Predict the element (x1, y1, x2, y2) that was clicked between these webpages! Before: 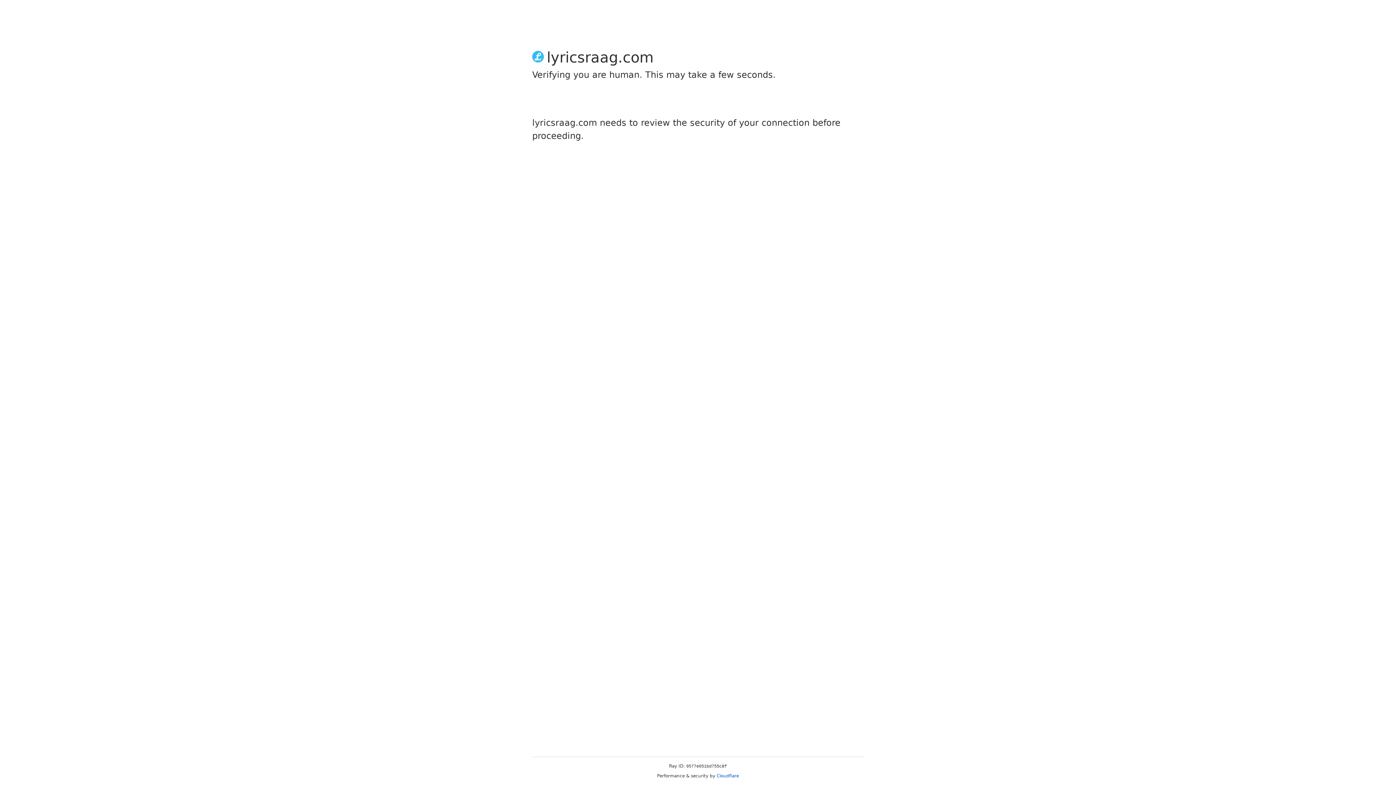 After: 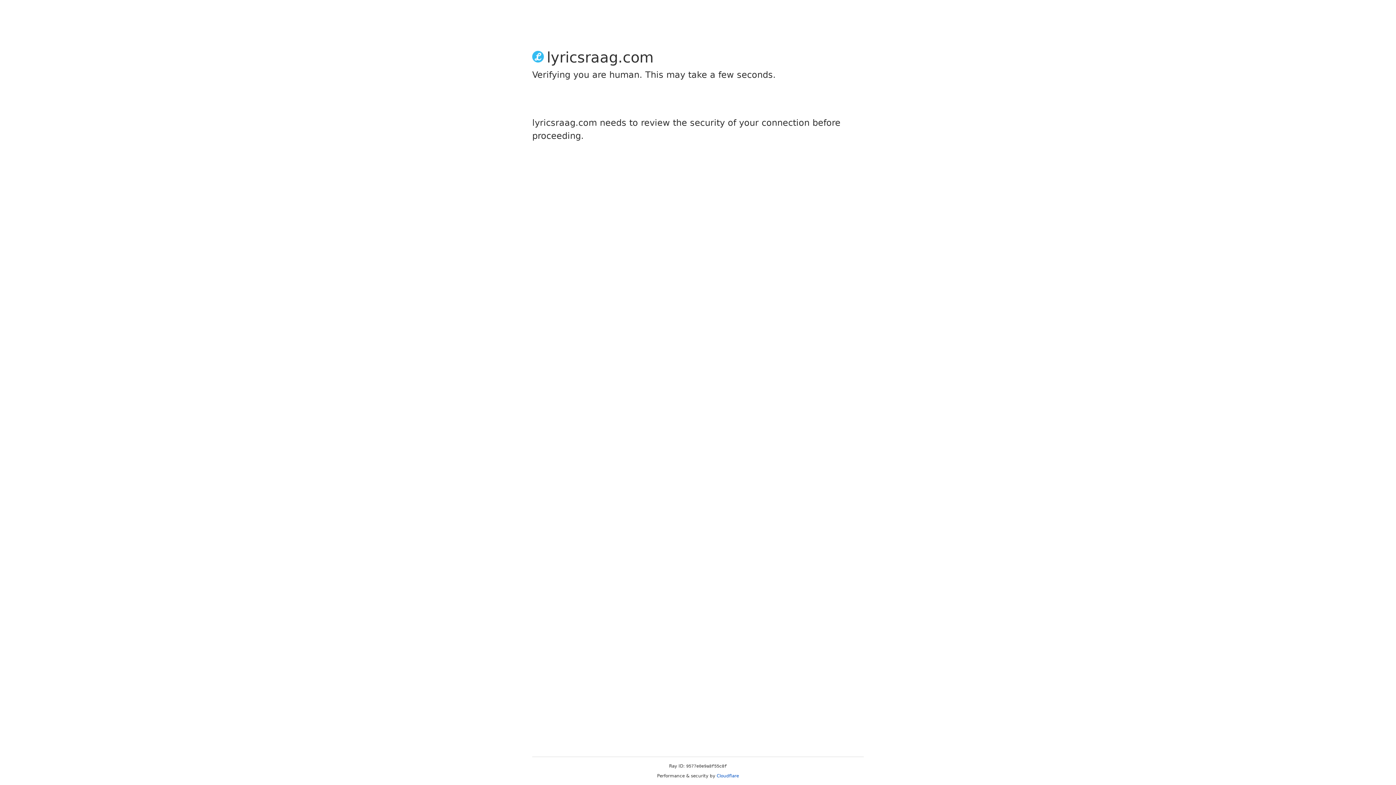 Action: label: Cloudflare bbox: (716, 773, 739, 778)